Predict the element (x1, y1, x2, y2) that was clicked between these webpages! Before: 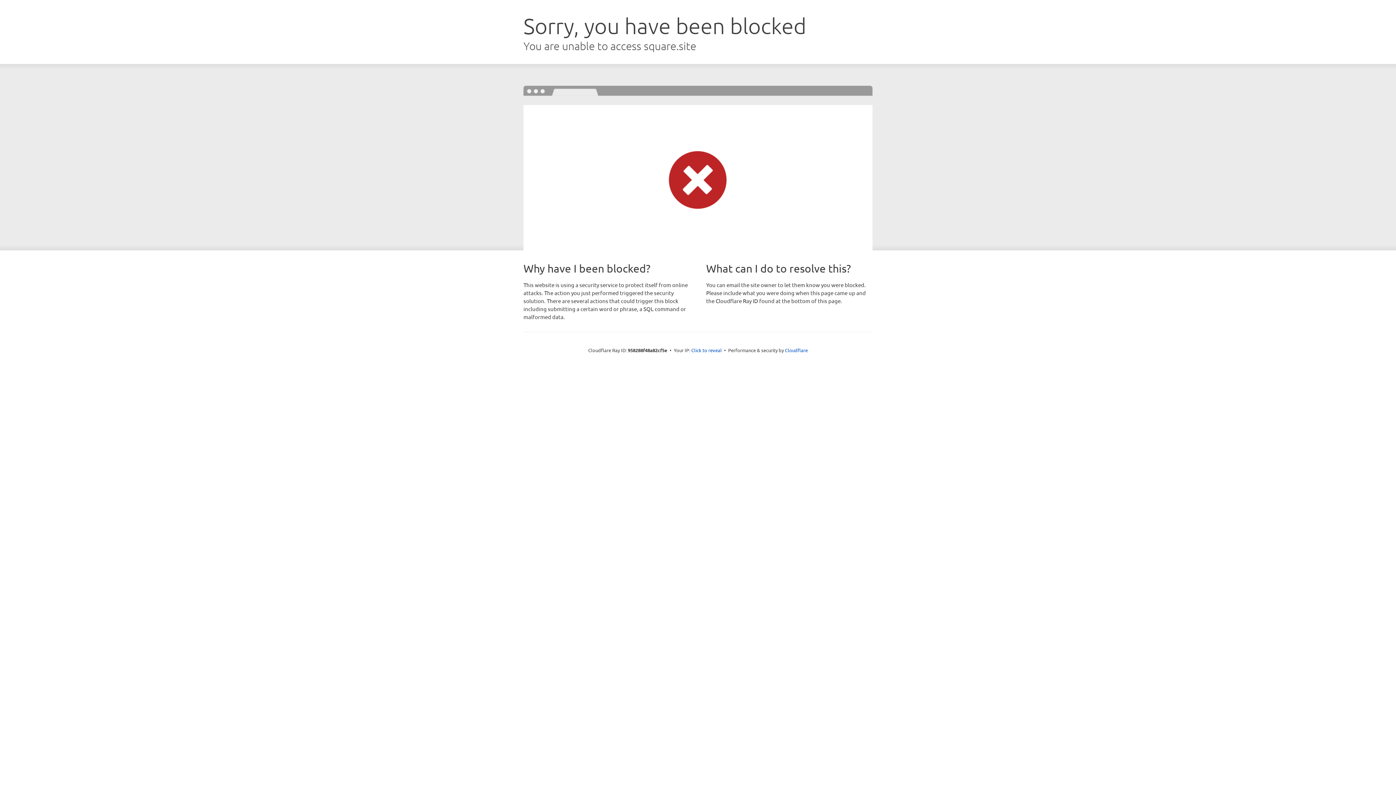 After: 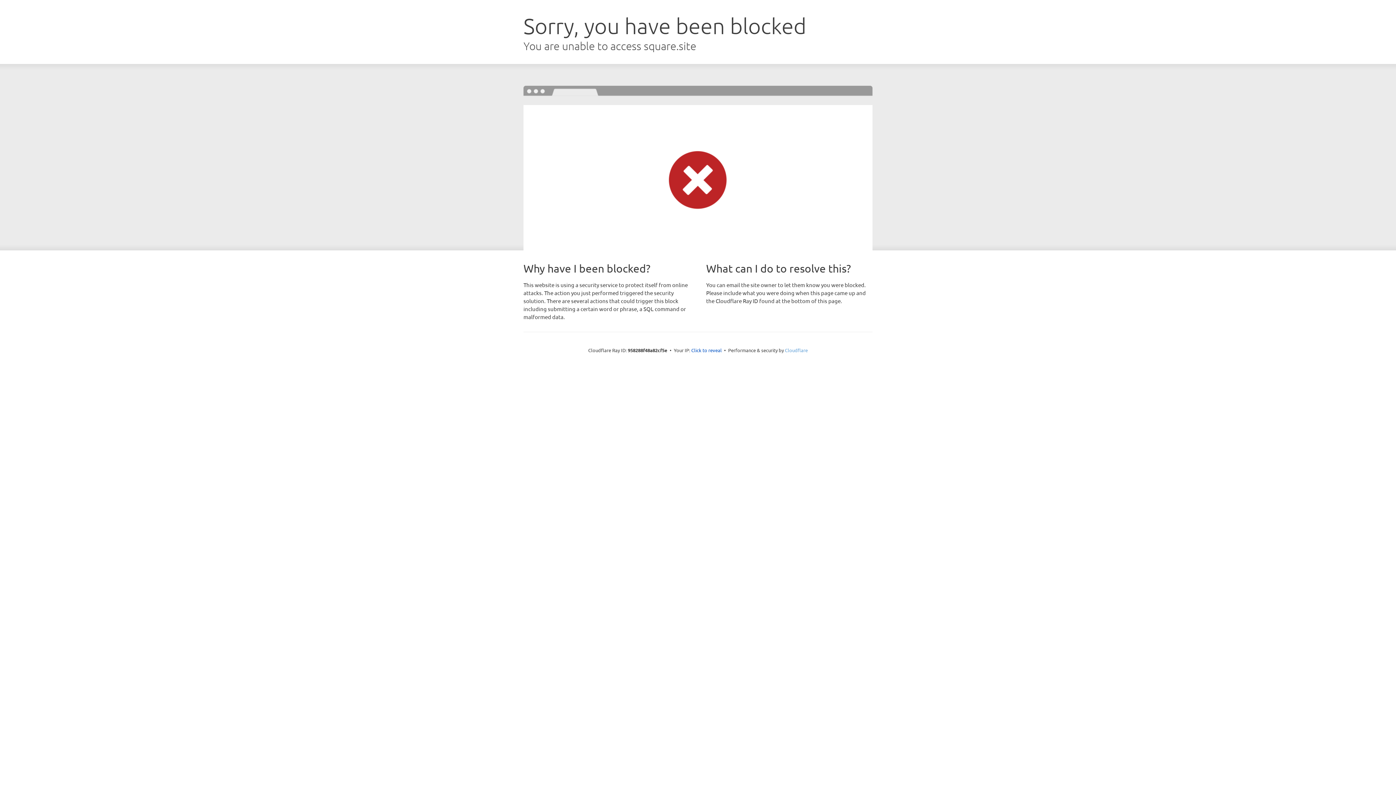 Action: label: Cloudflare bbox: (785, 347, 808, 353)